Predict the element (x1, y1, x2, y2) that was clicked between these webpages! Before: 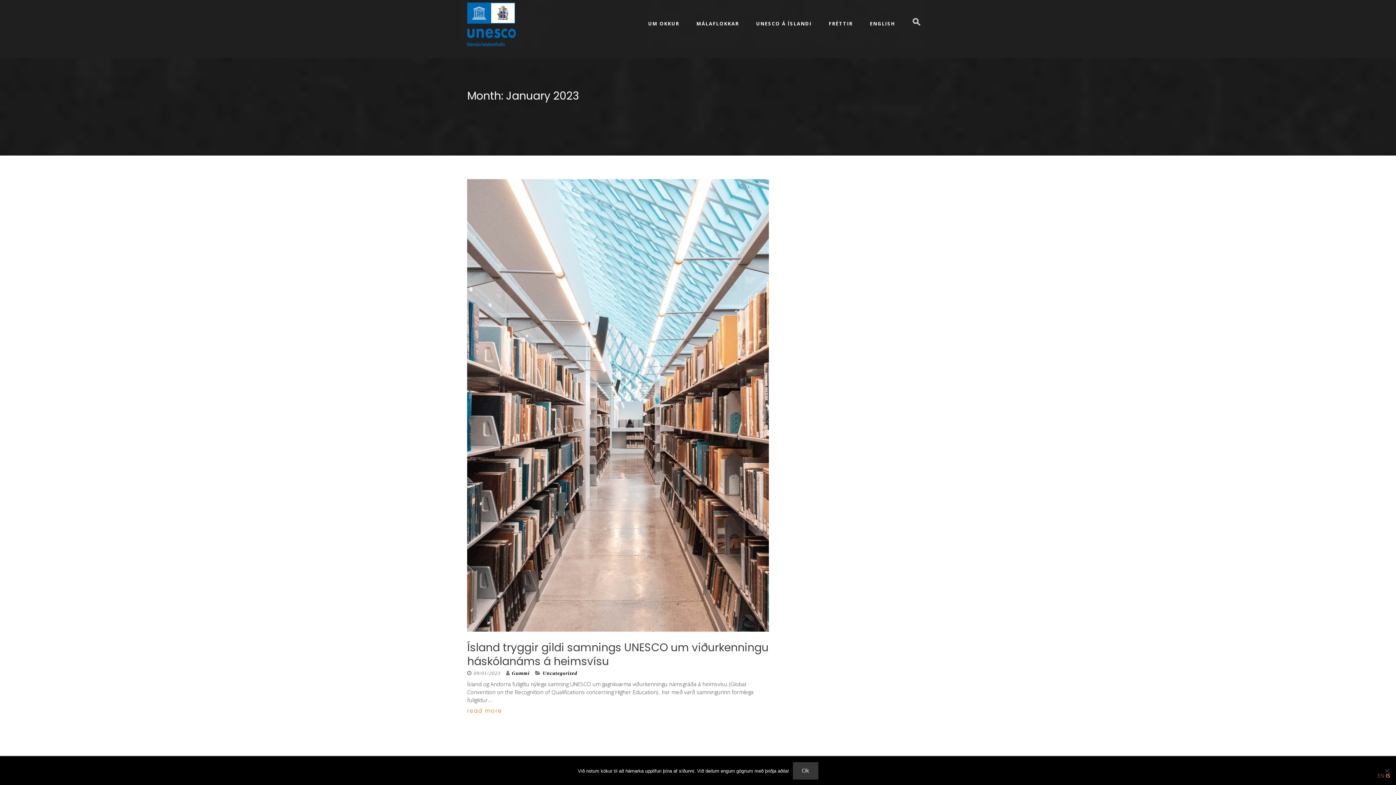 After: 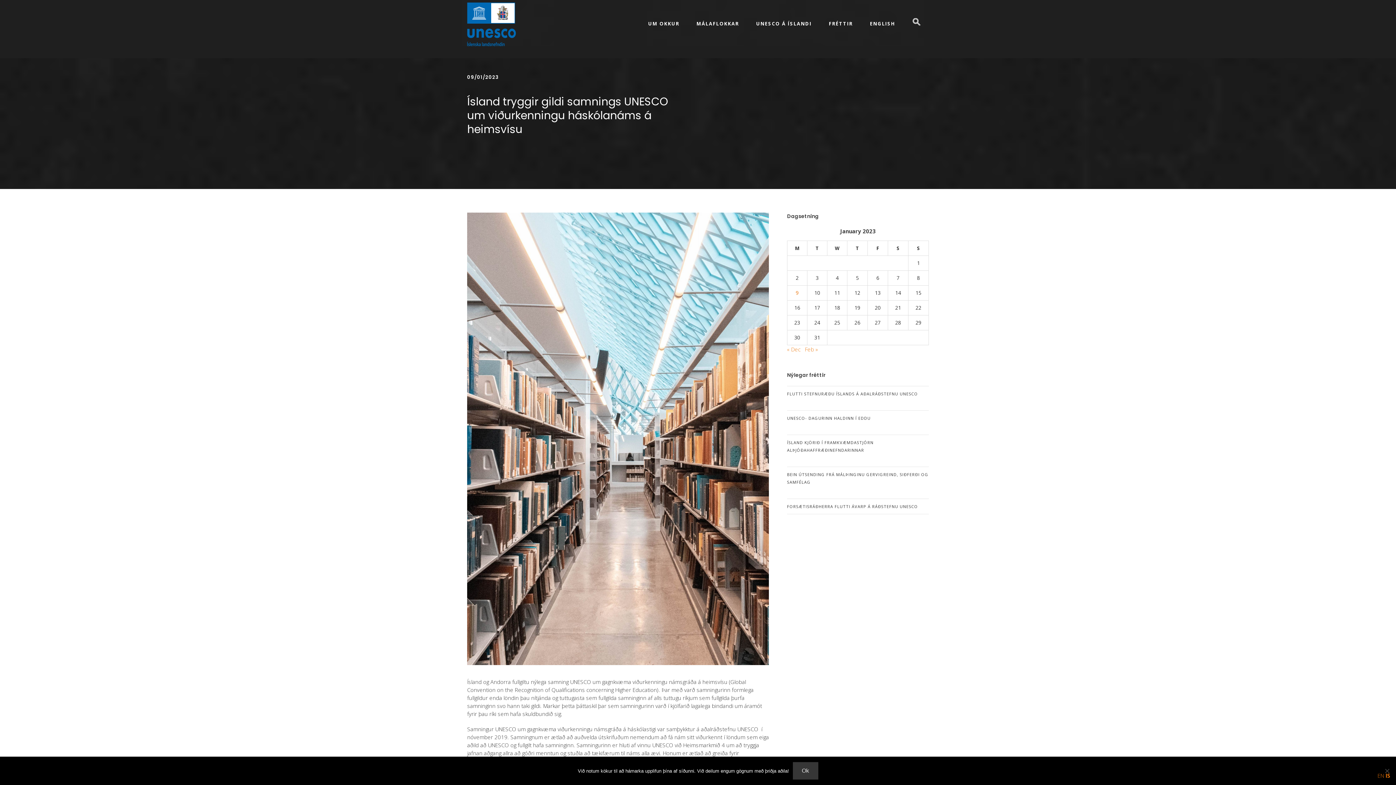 Action: bbox: (467, 626, 769, 633)